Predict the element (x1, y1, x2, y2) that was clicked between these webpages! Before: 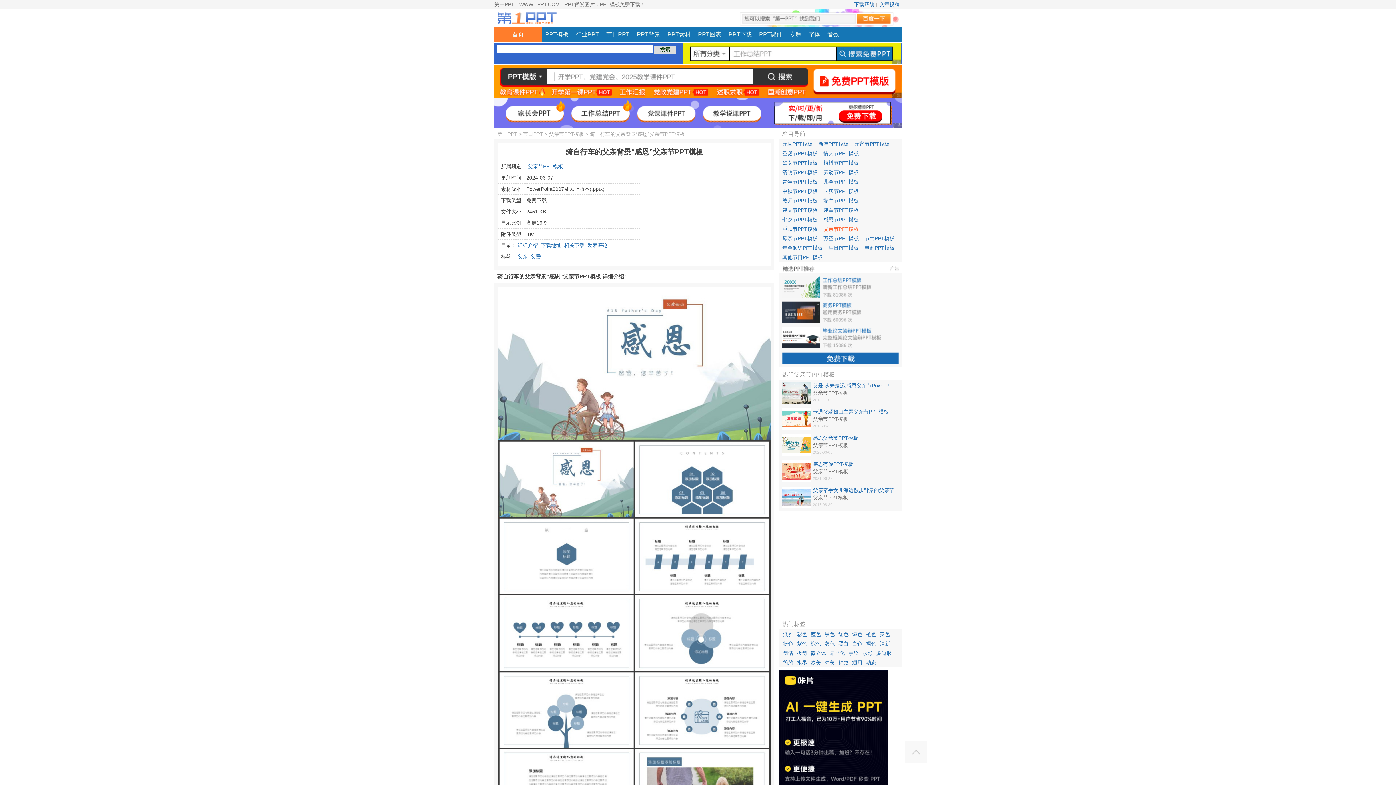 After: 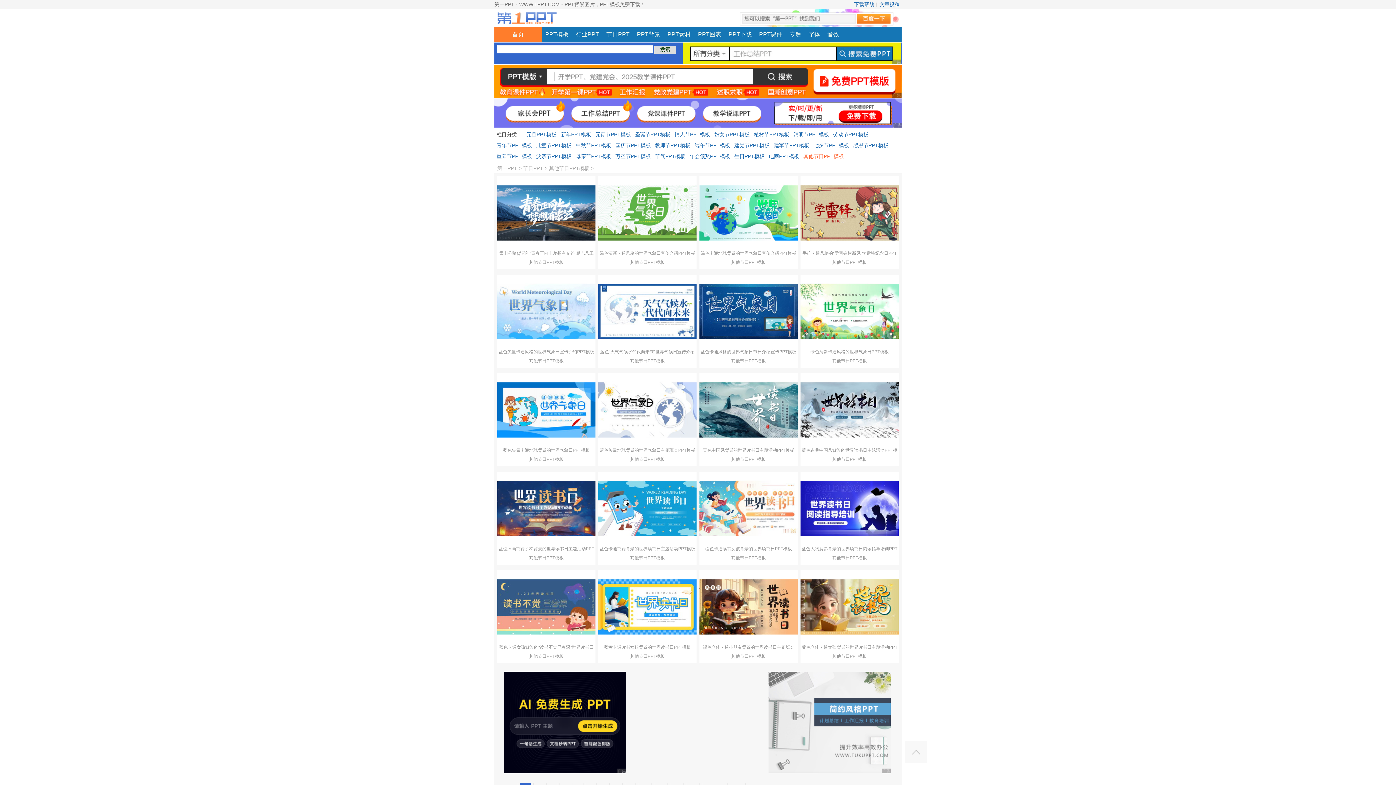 Action: label: 其他节日PPT模板 bbox: (782, 254, 822, 260)